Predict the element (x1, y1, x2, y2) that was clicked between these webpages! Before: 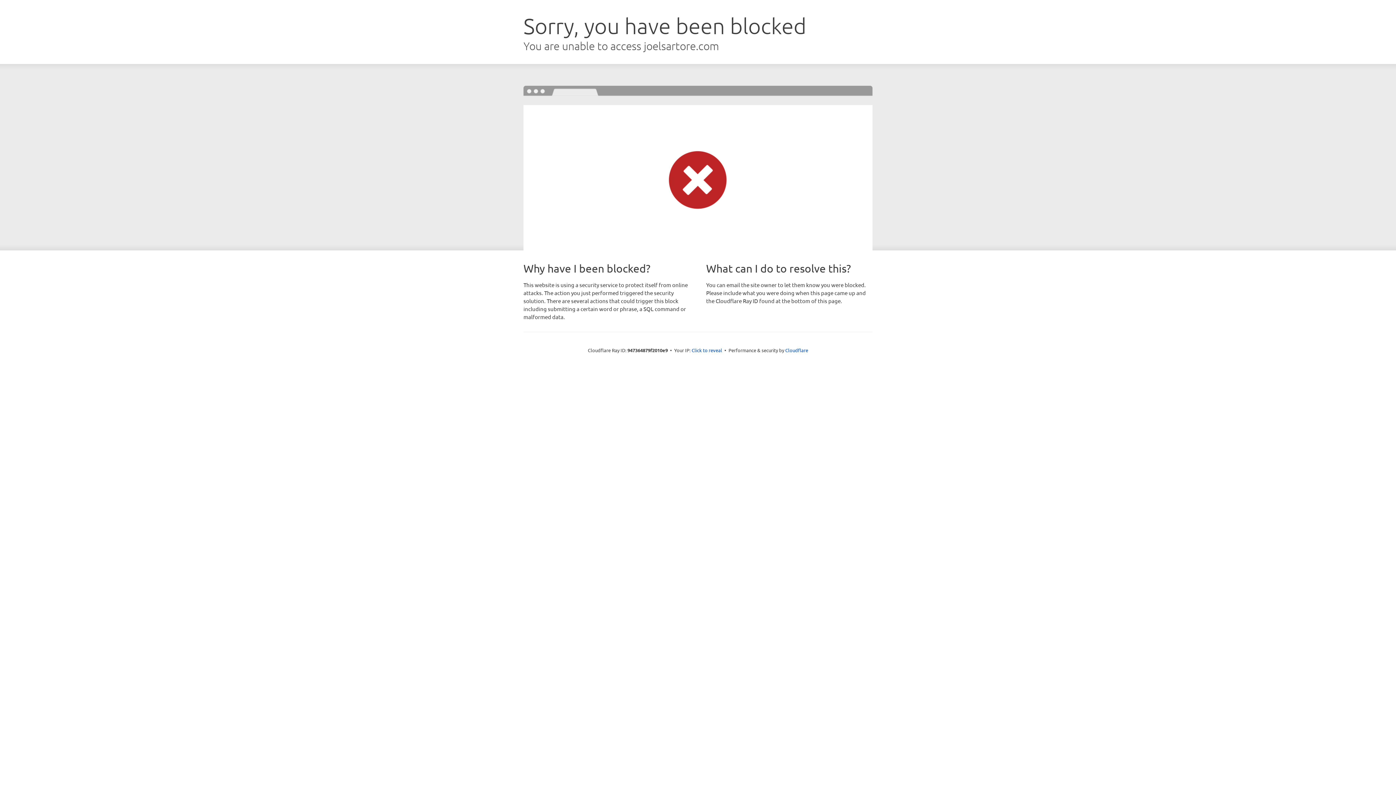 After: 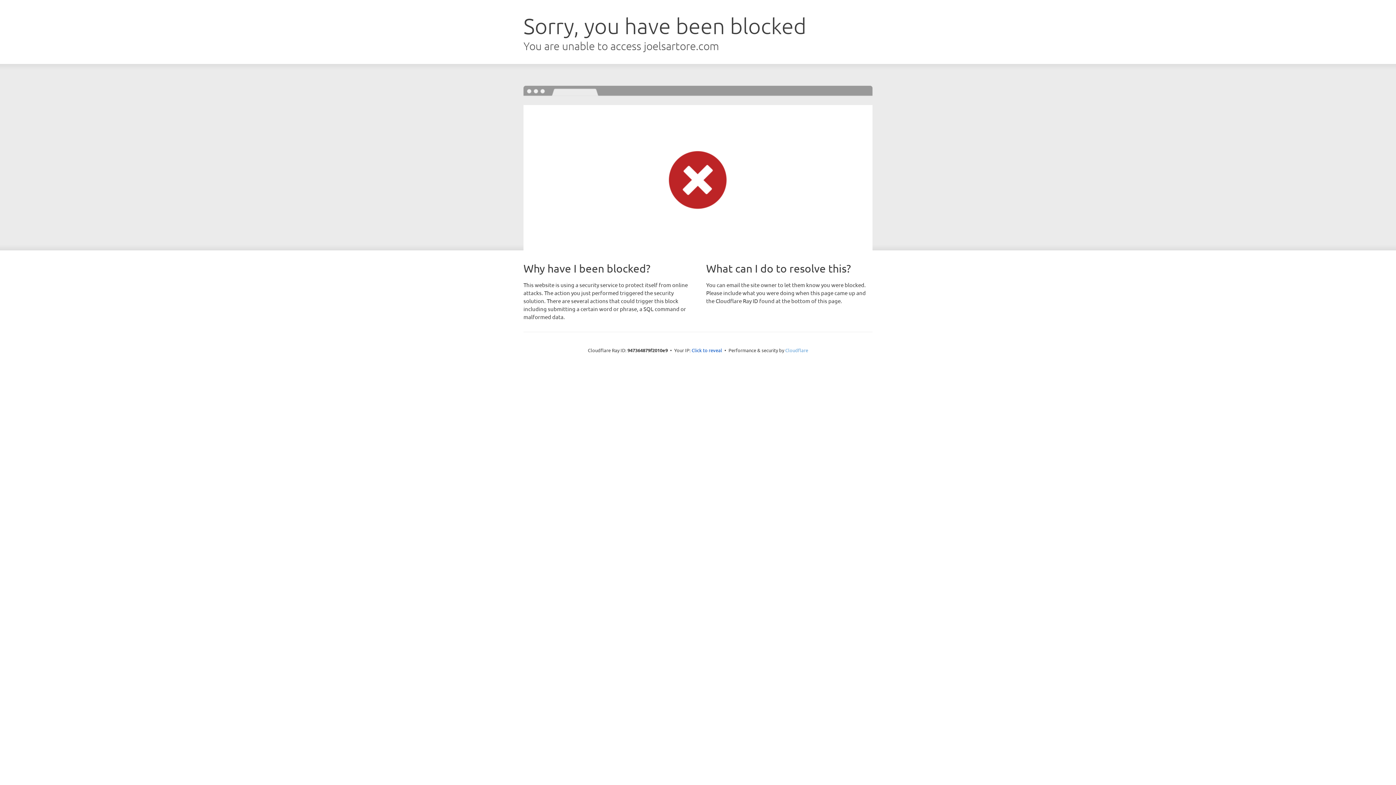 Action: label: Cloudflare bbox: (785, 347, 808, 353)